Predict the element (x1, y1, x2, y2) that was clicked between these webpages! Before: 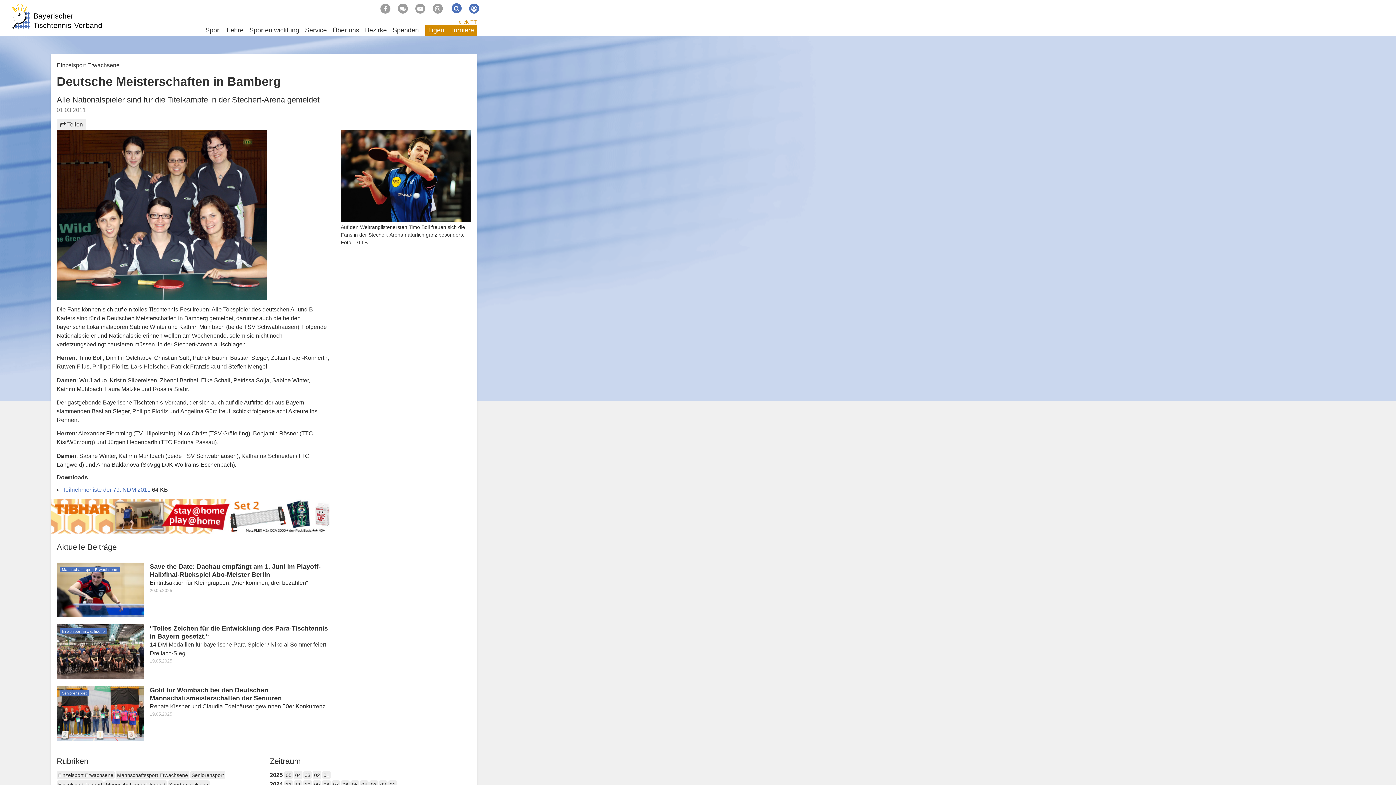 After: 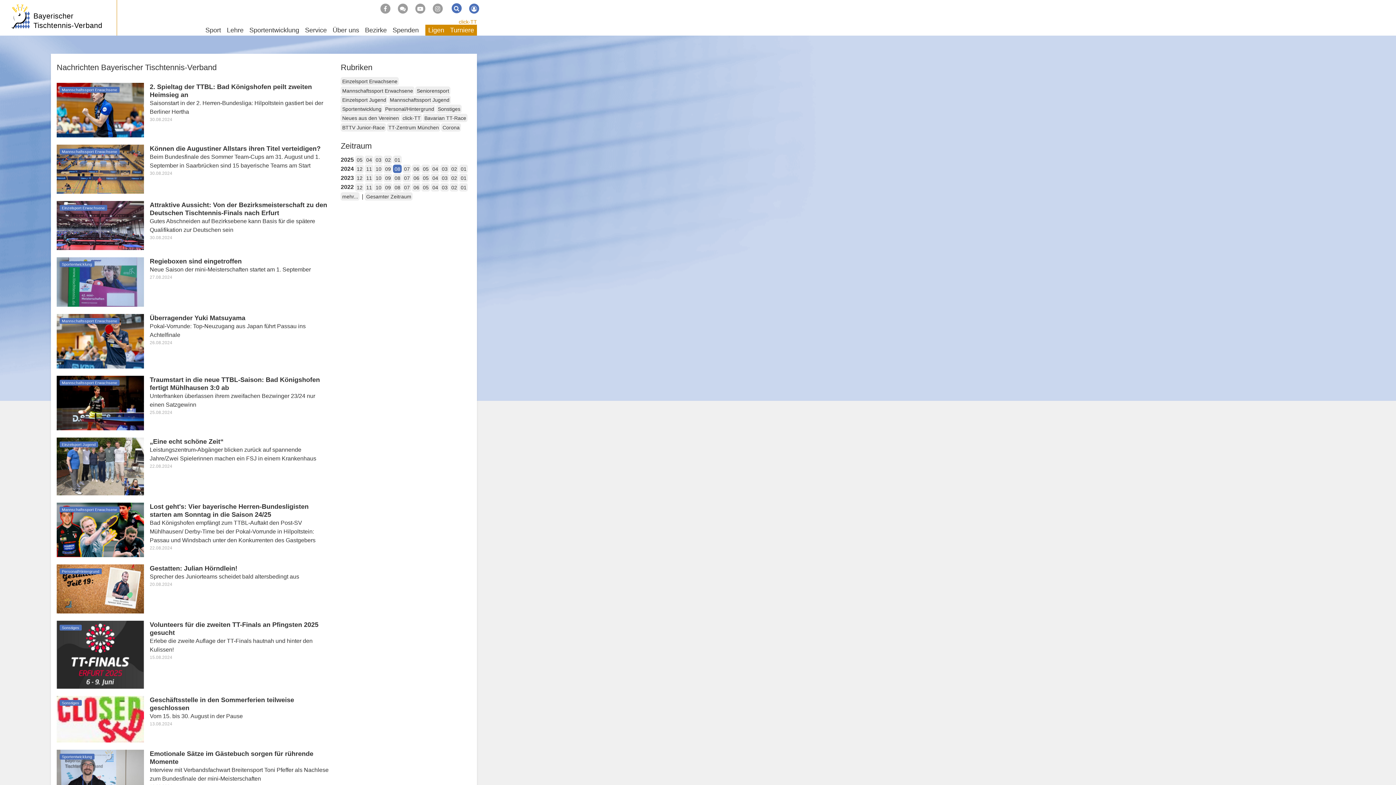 Action: bbox: (322, 780, 330, 788) label: 08